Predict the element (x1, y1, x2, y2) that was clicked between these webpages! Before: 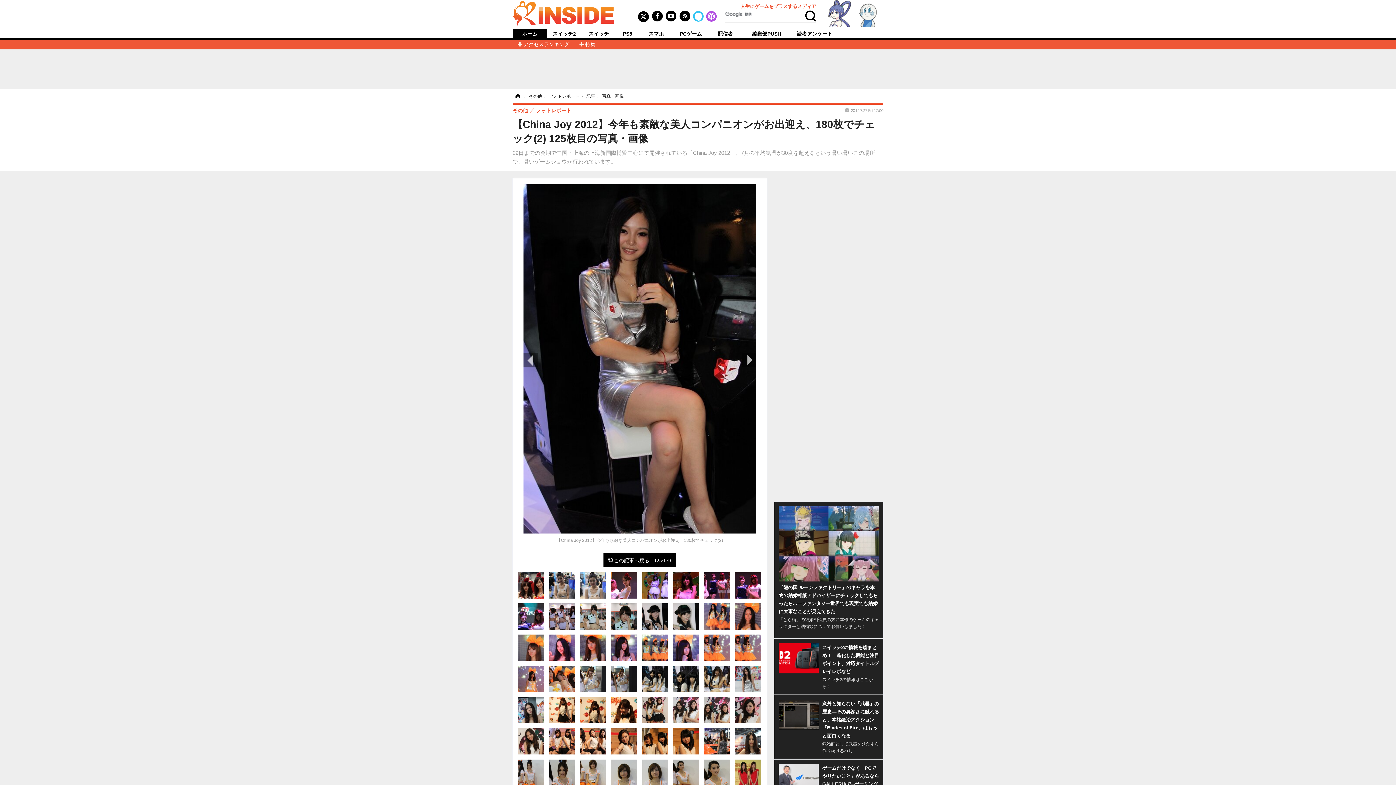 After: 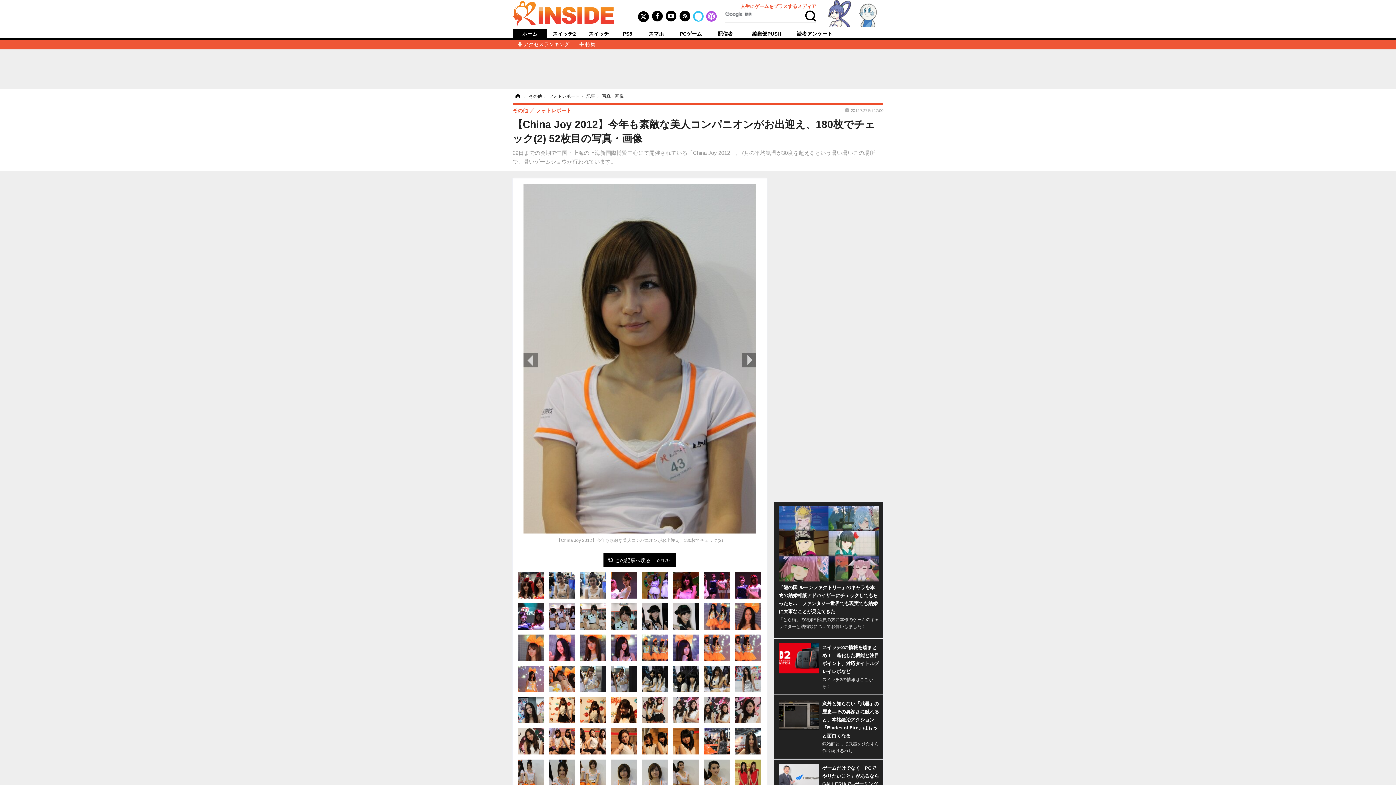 Action: bbox: (611, 769, 637, 775)